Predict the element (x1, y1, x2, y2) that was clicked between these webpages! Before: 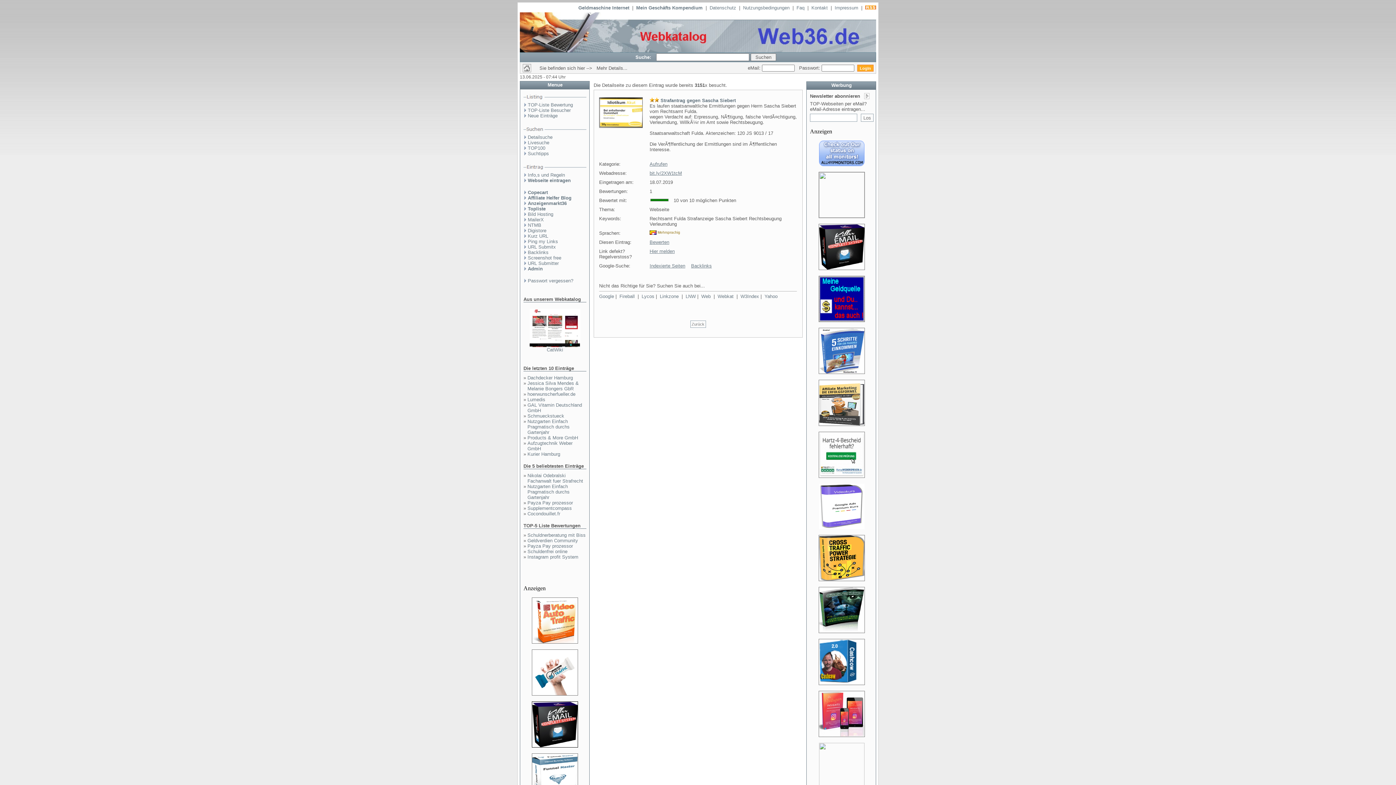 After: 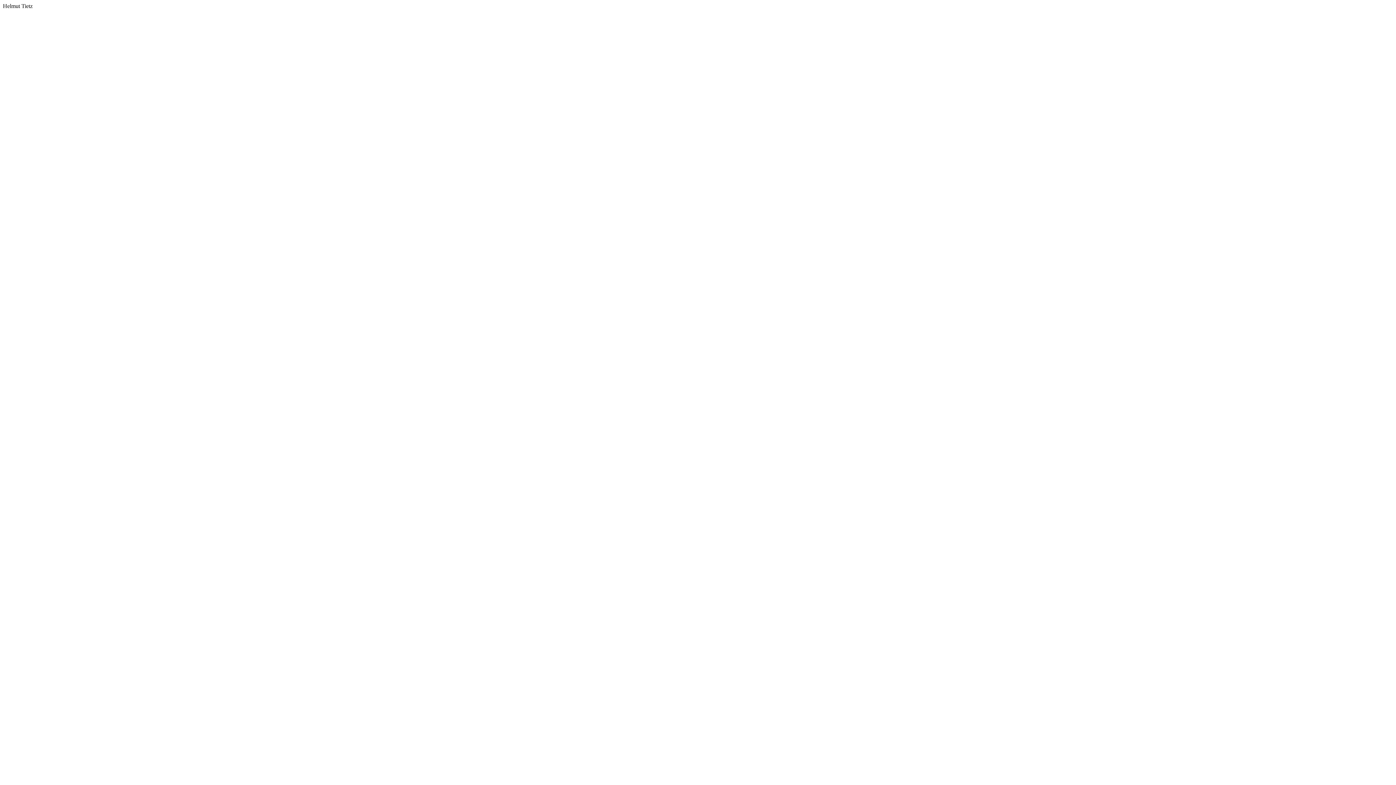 Action: bbox: (818, 422, 865, 426)